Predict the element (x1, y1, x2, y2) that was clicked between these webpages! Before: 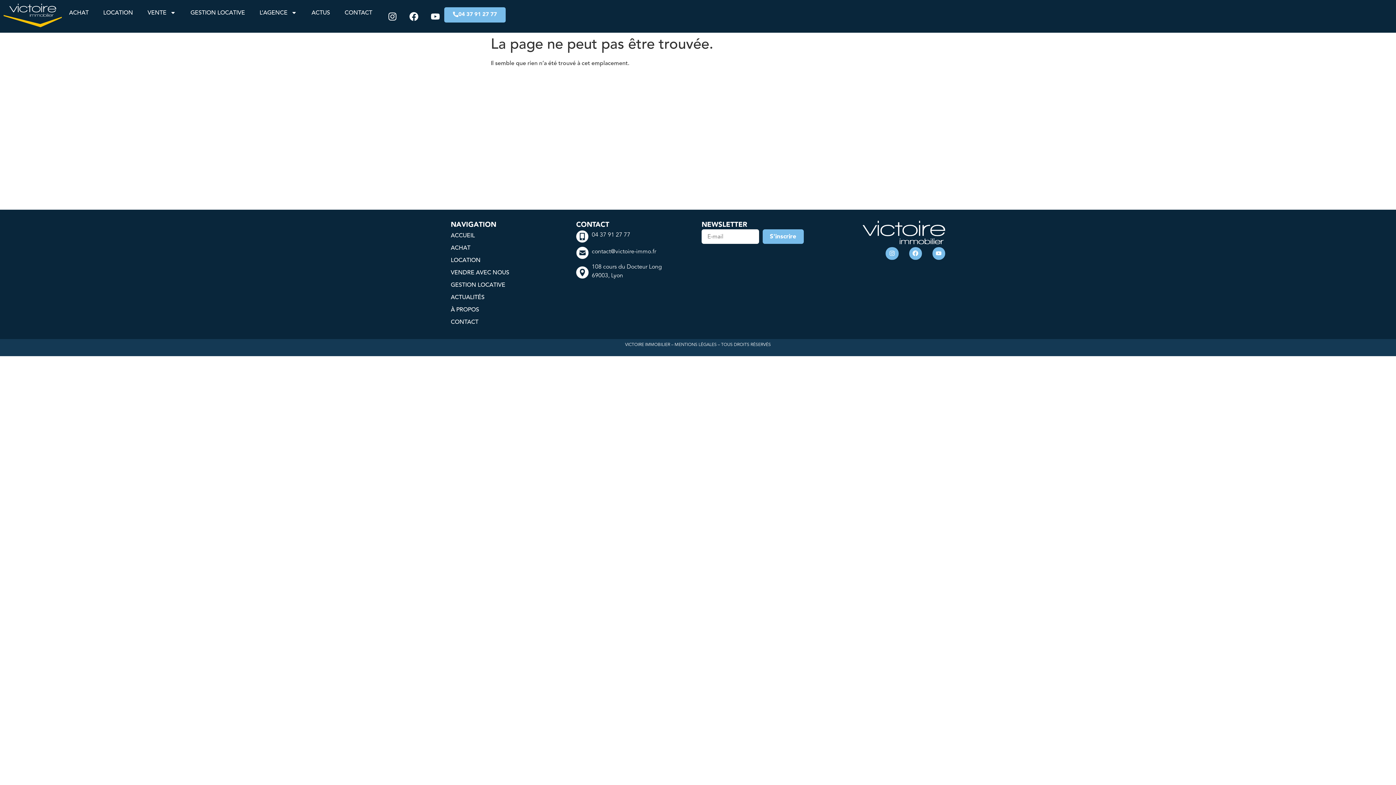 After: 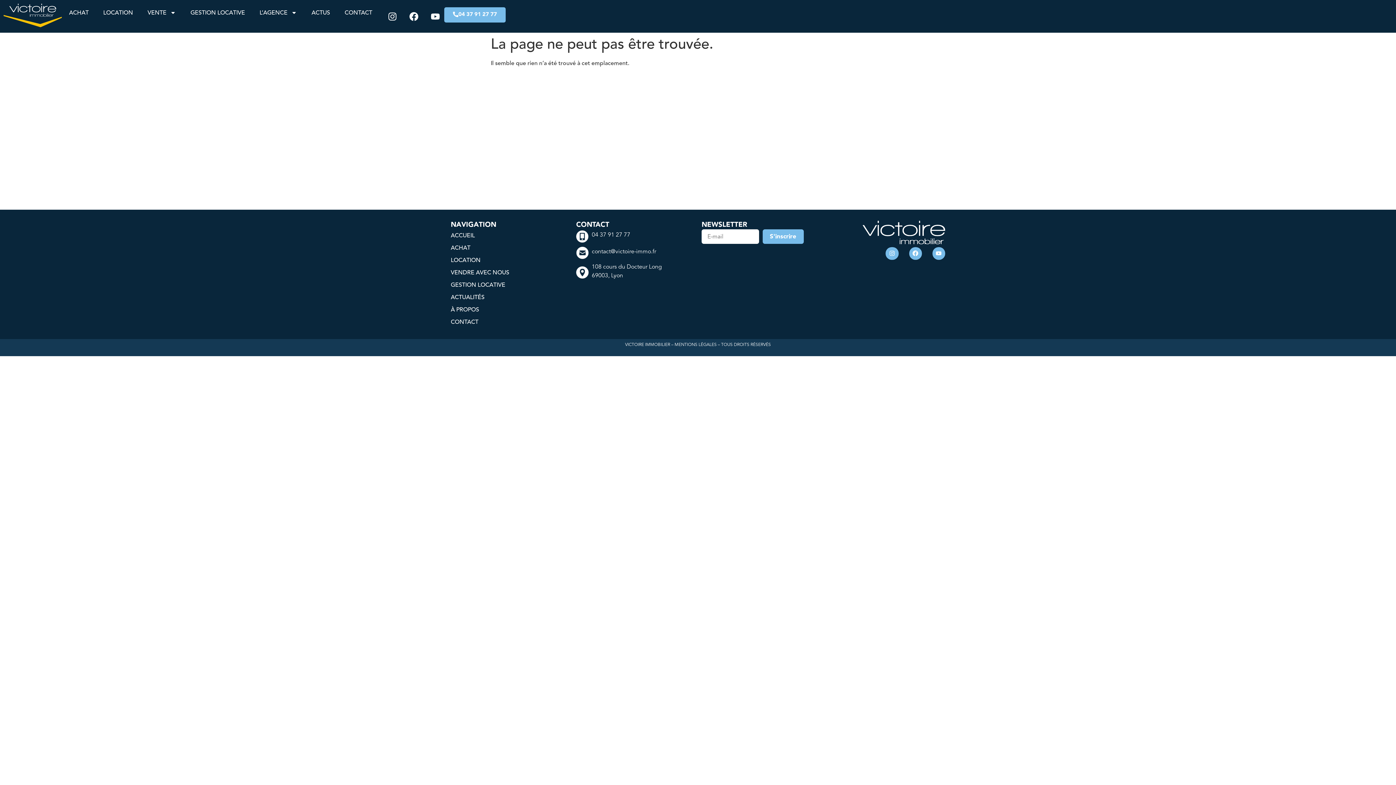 Action: bbox: (591, 247, 656, 255) label: contact@victoire-immo.fr